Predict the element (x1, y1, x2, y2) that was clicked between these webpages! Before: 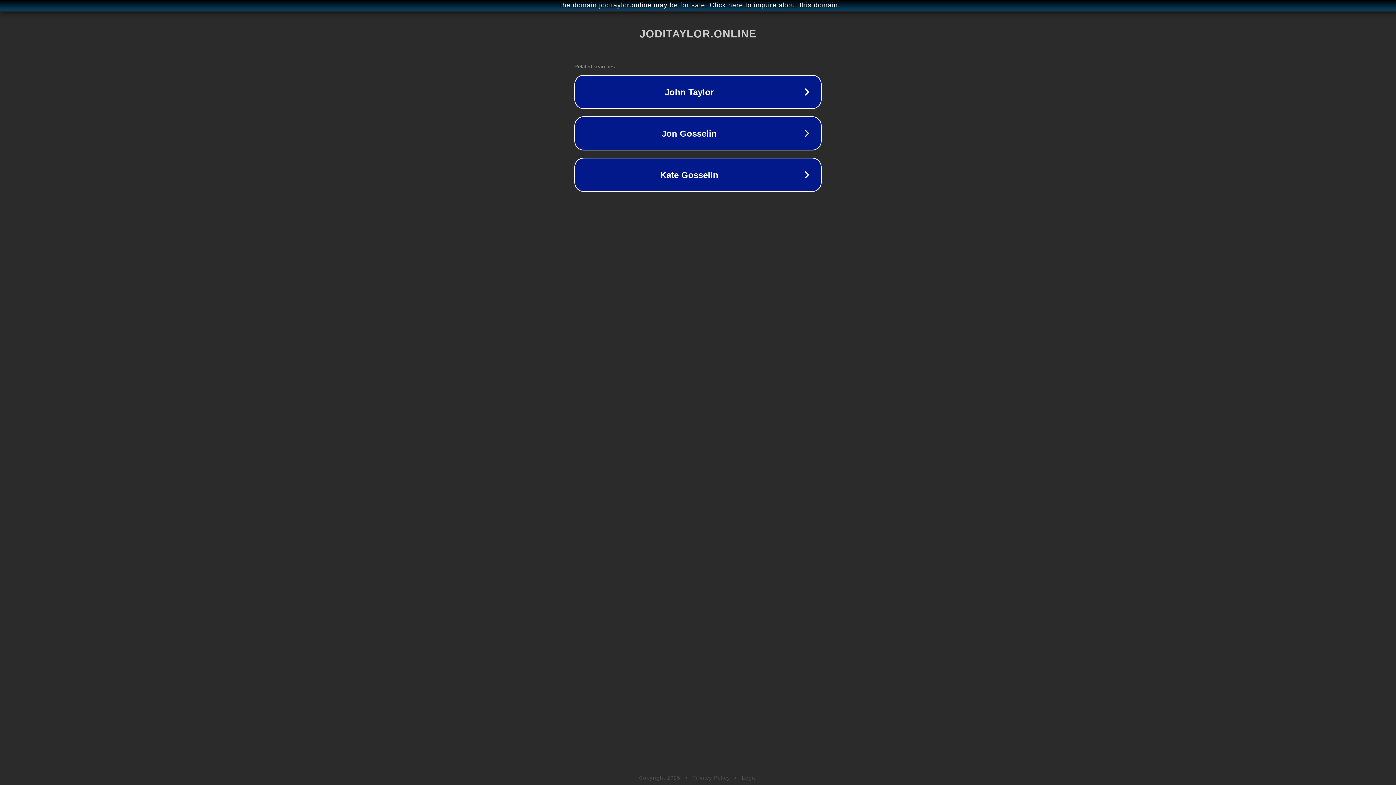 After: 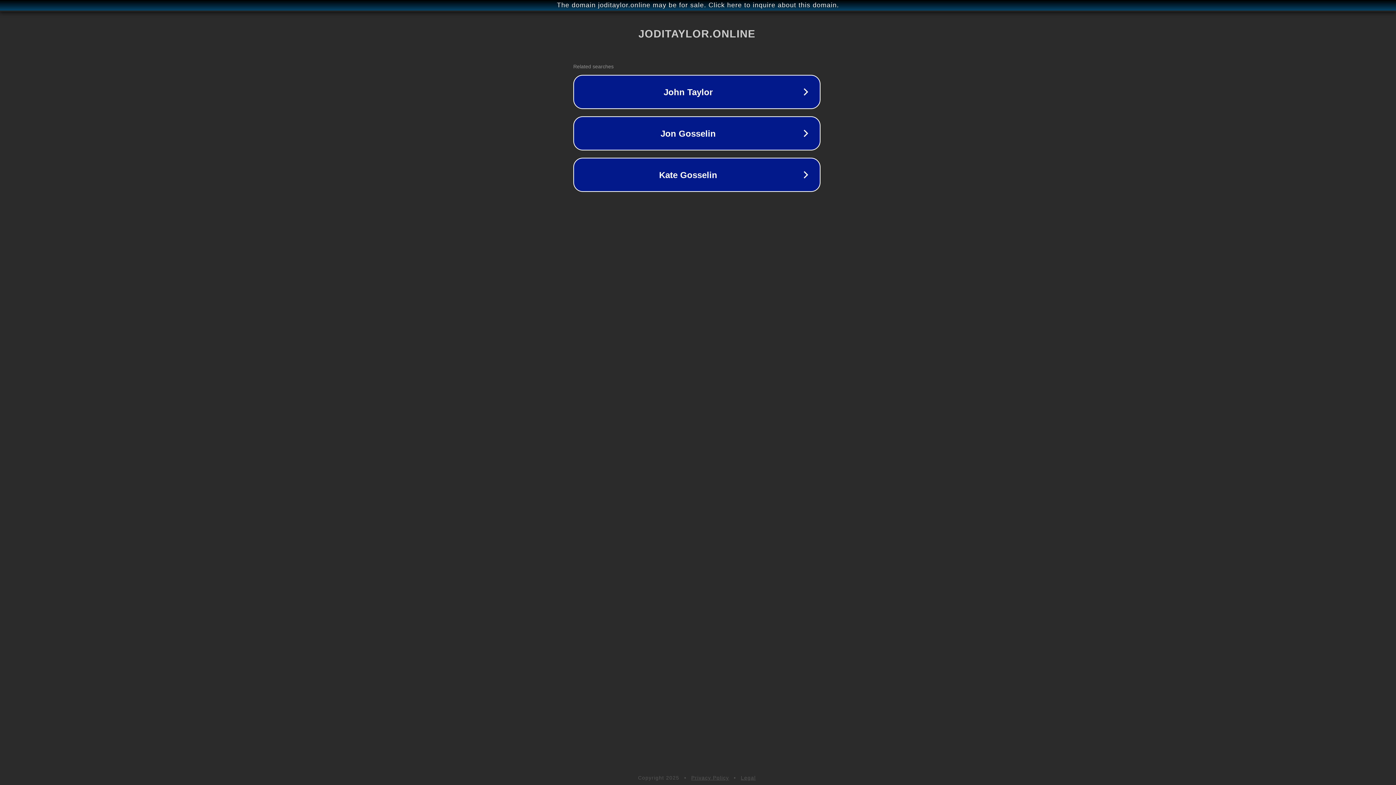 Action: bbox: (1, 1, 1397, 9) label: The domain joditaylor.online may be for sale. Click here to inquire about this domain.